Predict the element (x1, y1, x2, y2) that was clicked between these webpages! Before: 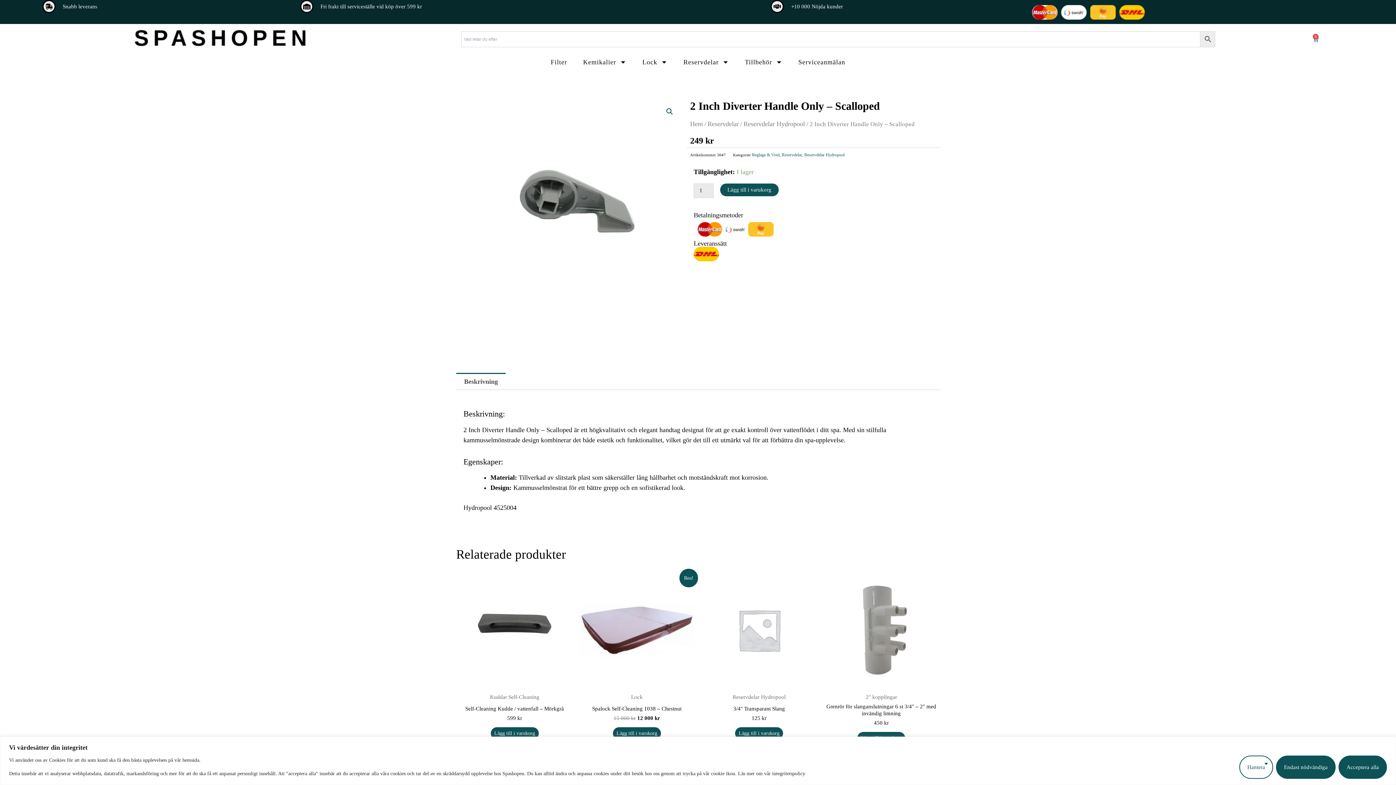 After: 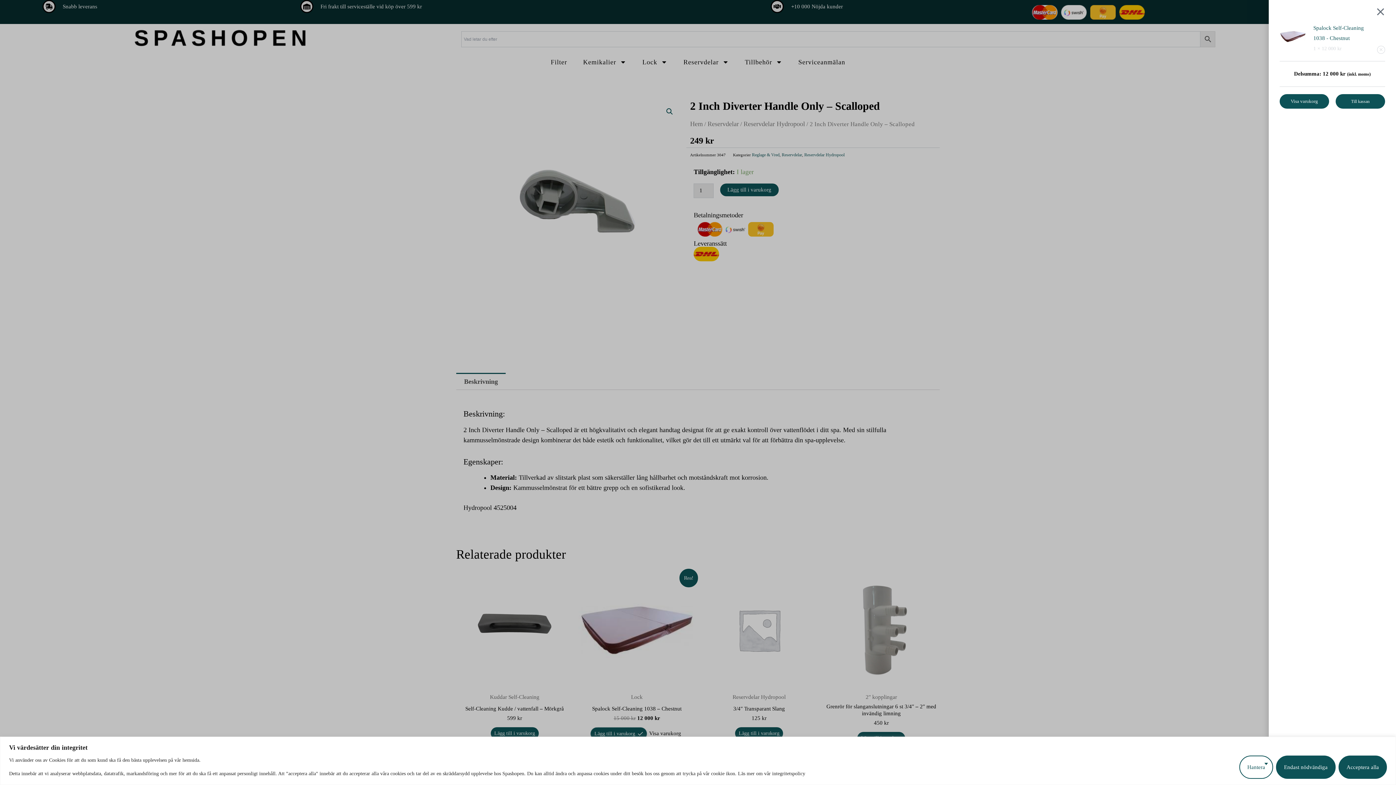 Action: bbox: (613, 727, 661, 739) label: Lägg till i varukorgen: ”Spalock Self-Cleaning 1038 - Chestnut”